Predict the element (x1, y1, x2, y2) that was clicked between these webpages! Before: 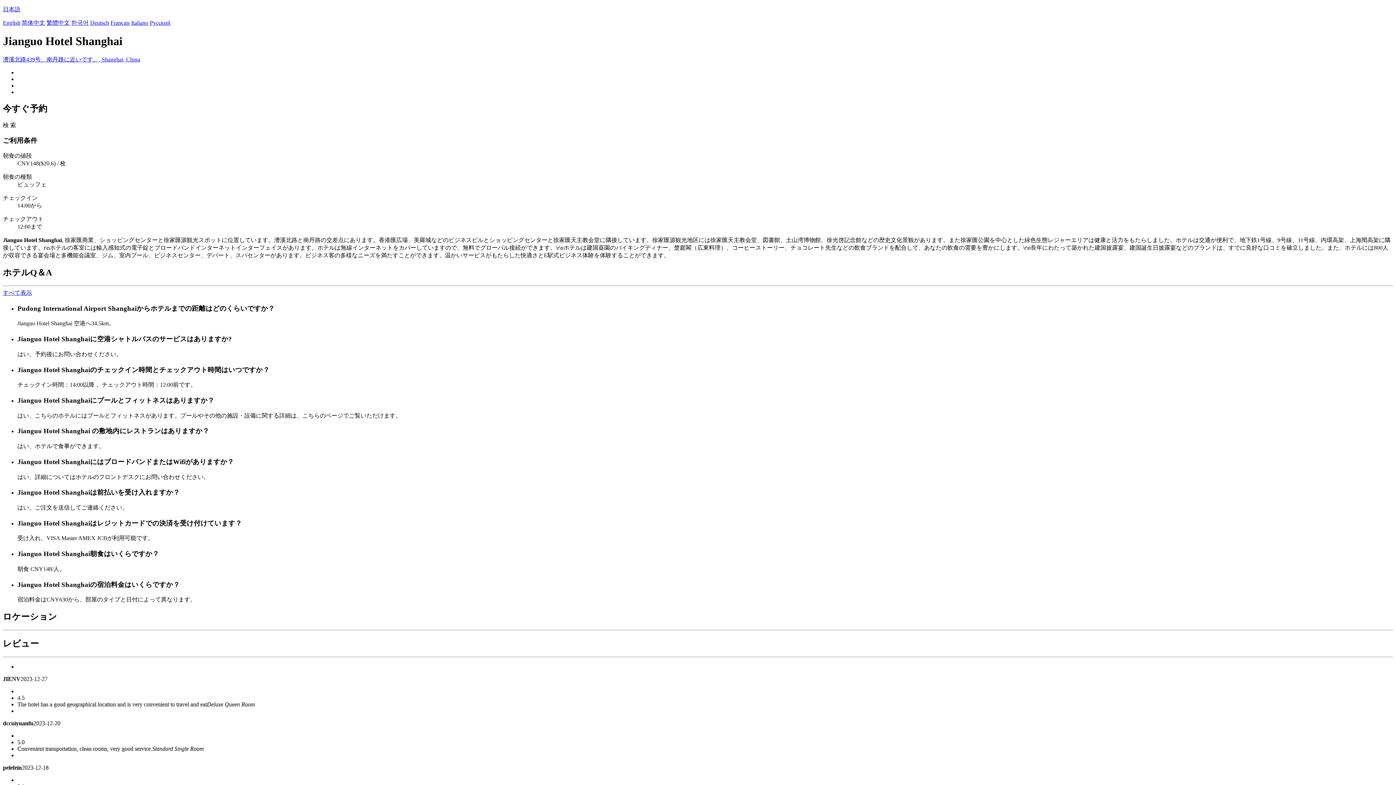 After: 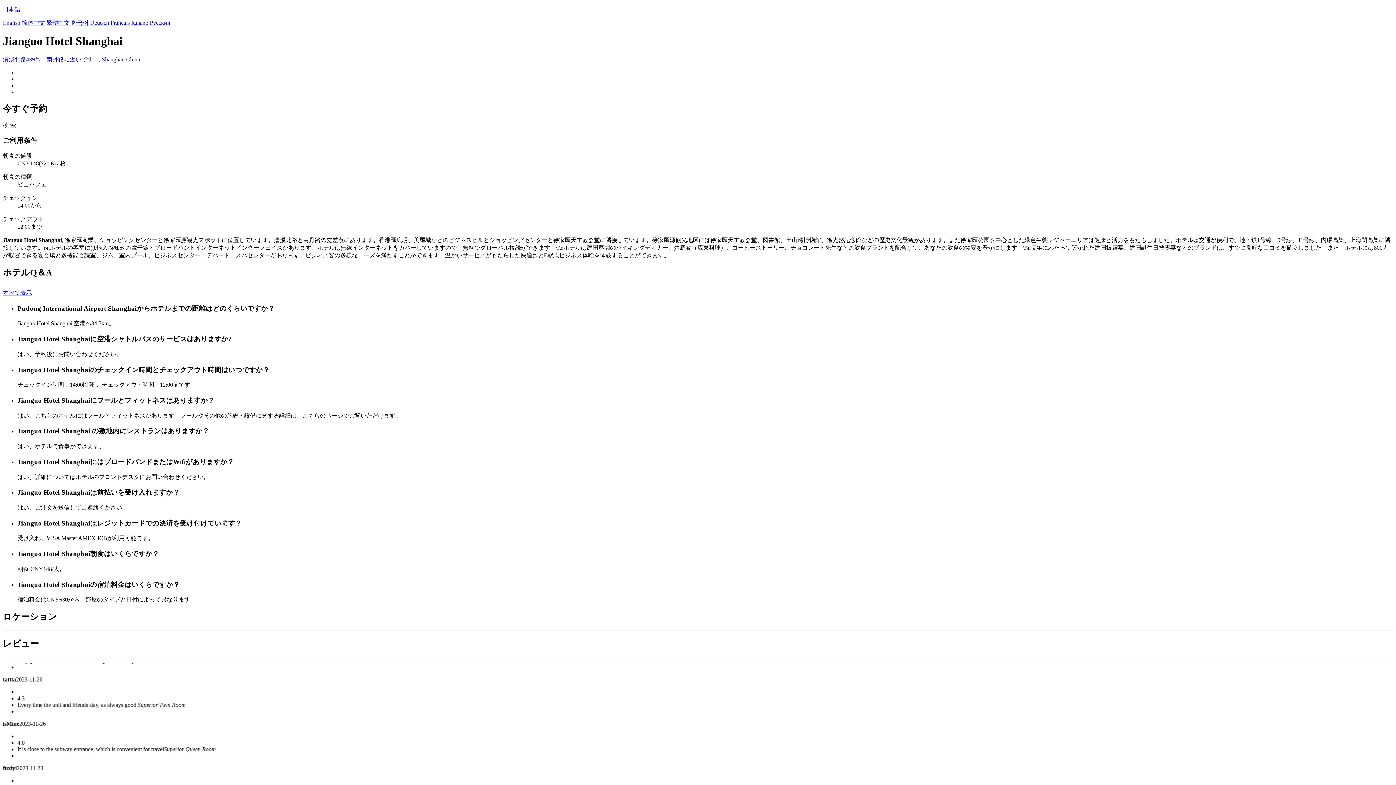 Action: label: すべて表示 bbox: (2, 289, 32, 295)